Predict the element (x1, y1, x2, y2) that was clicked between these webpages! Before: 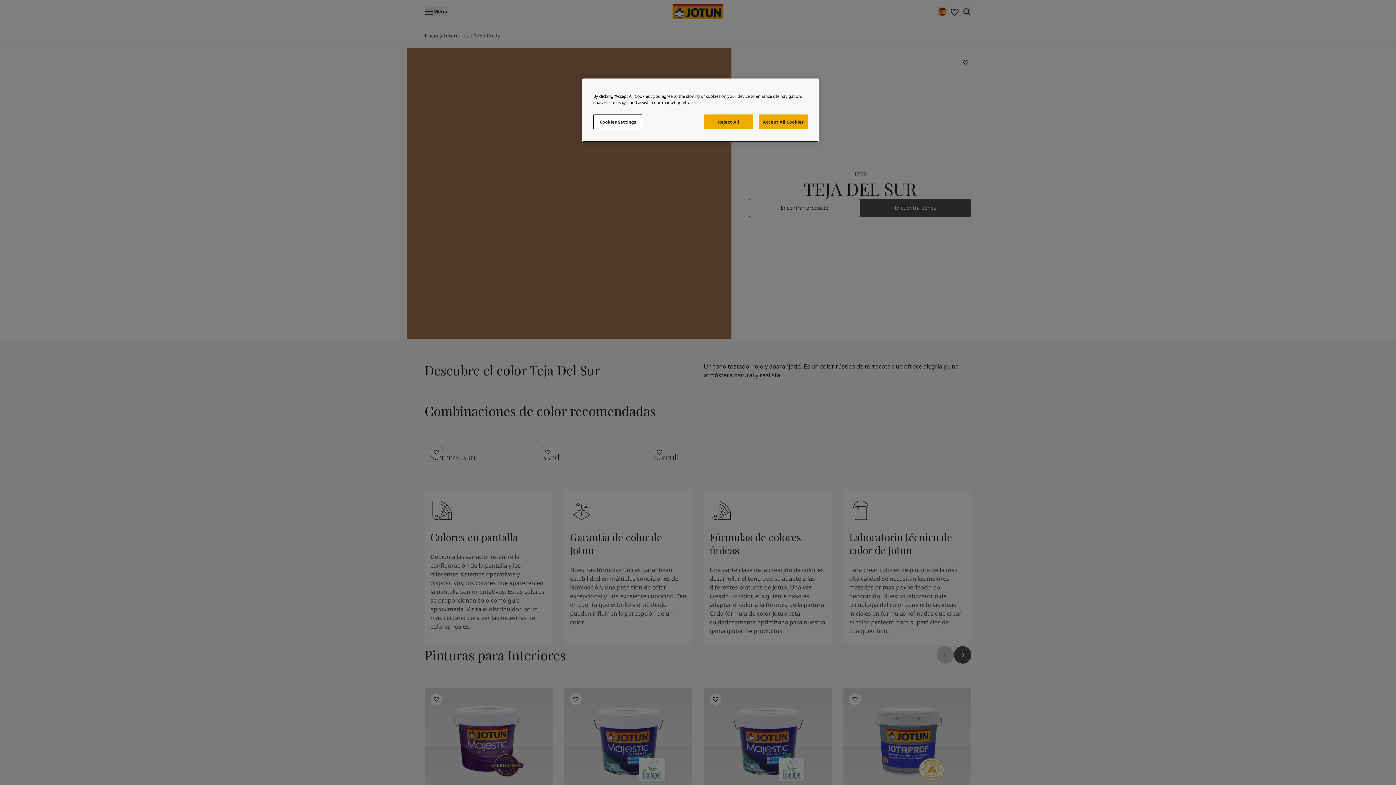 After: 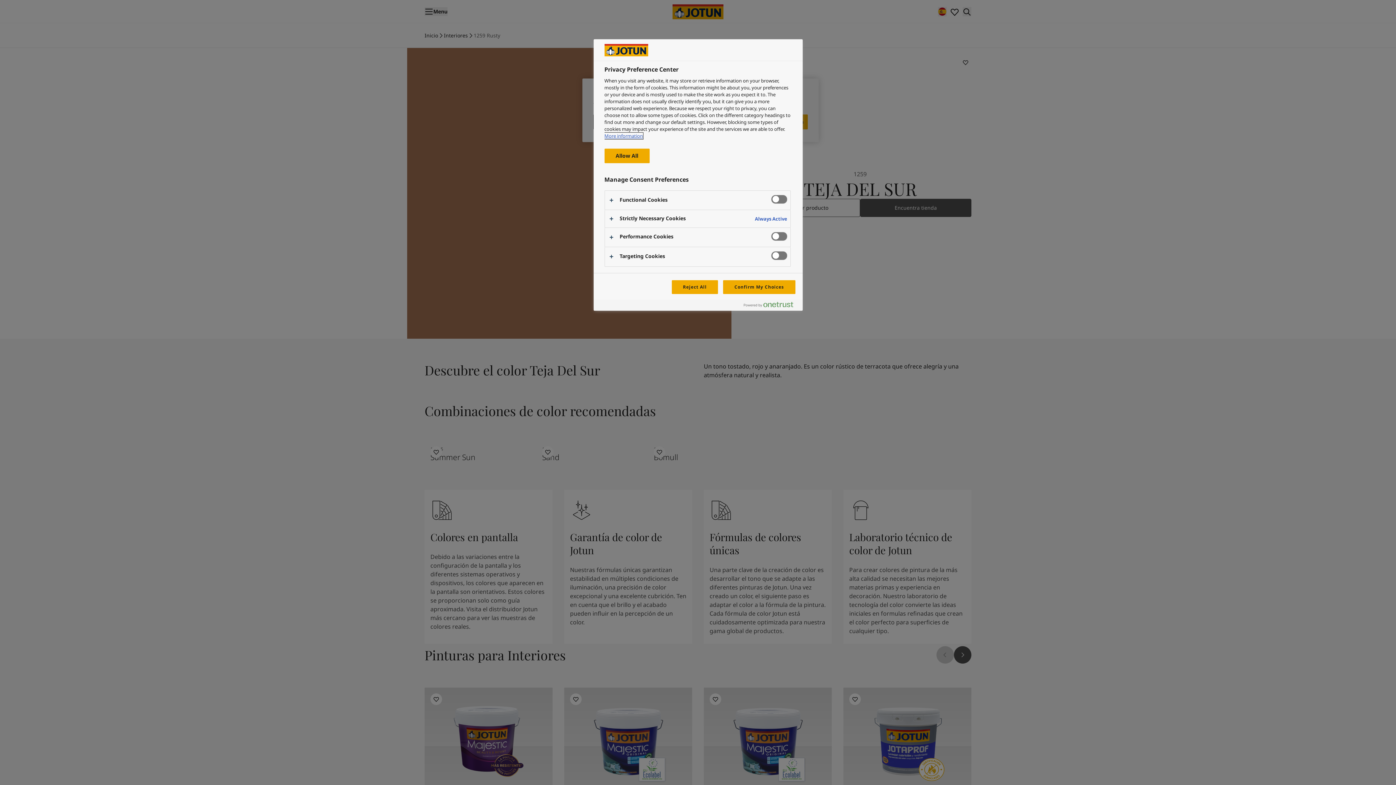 Action: label: Cookies Settings bbox: (593, 114, 642, 129)